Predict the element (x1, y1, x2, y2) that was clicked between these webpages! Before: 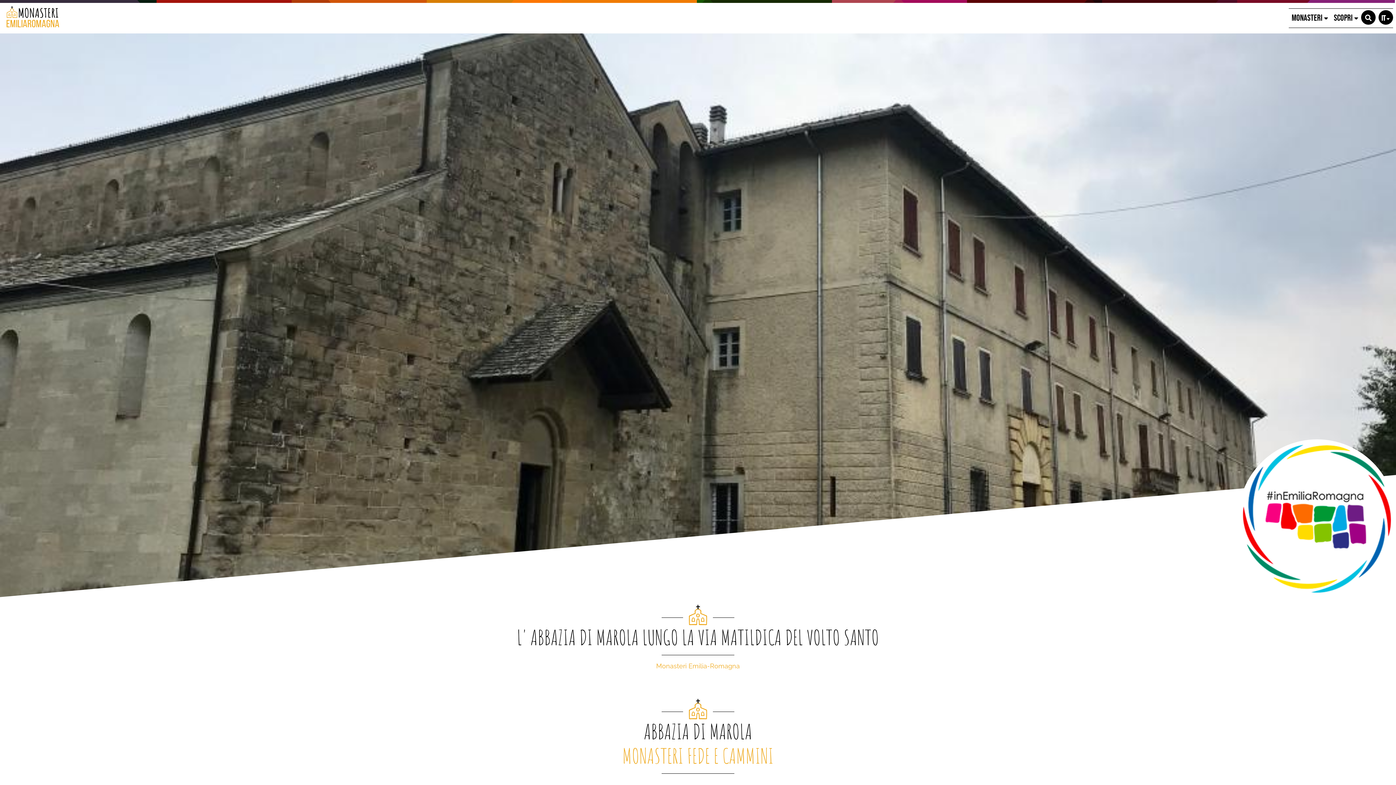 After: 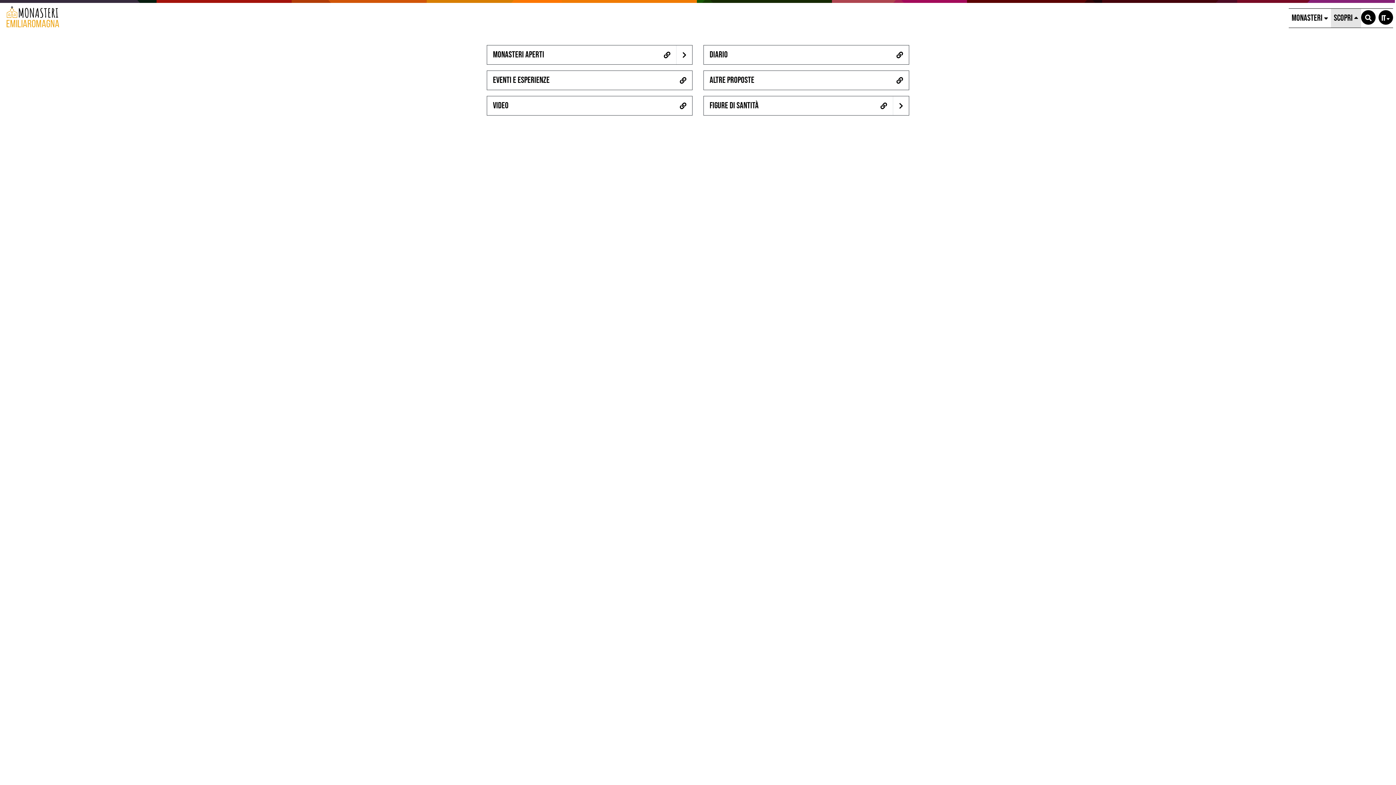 Action: bbox: (1331, 8, 1361, 27) label: SCOPRI 